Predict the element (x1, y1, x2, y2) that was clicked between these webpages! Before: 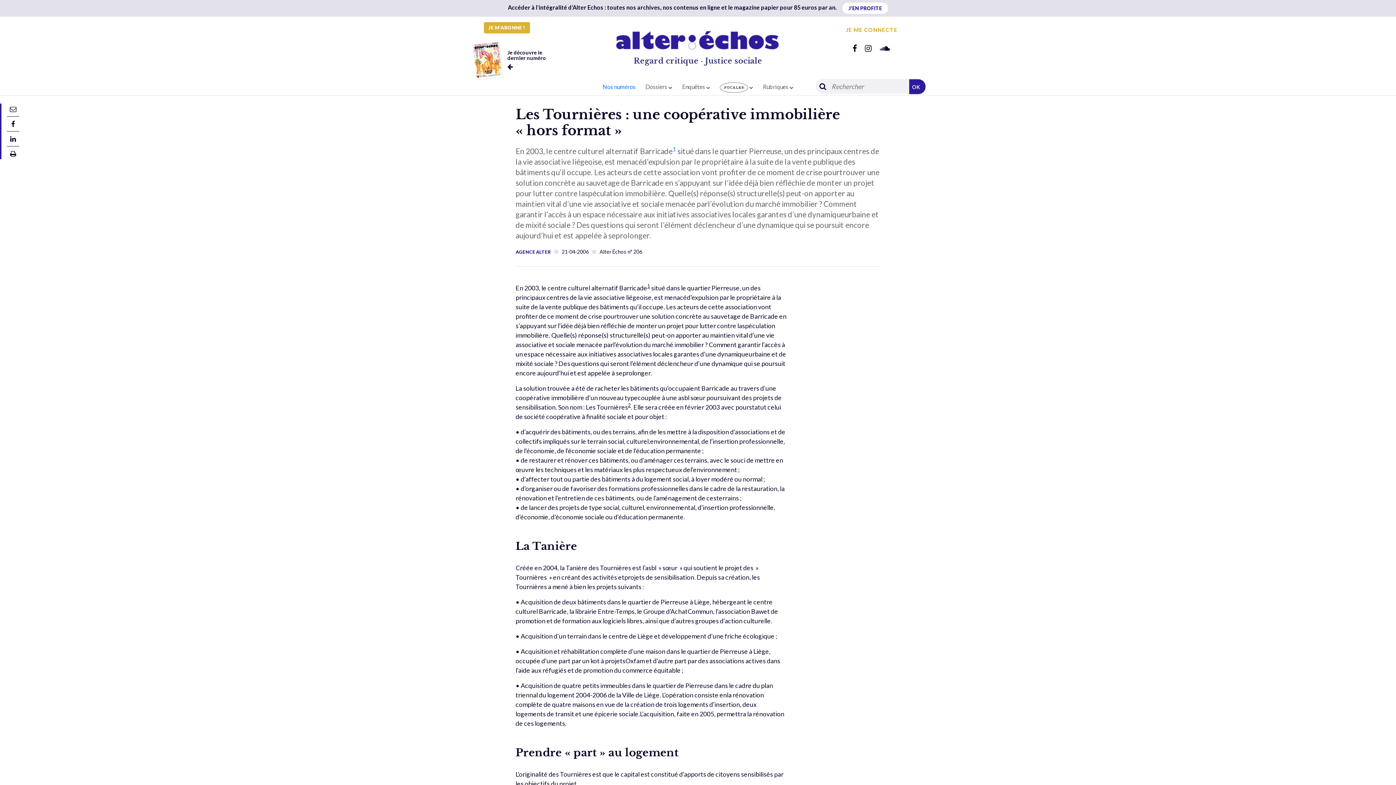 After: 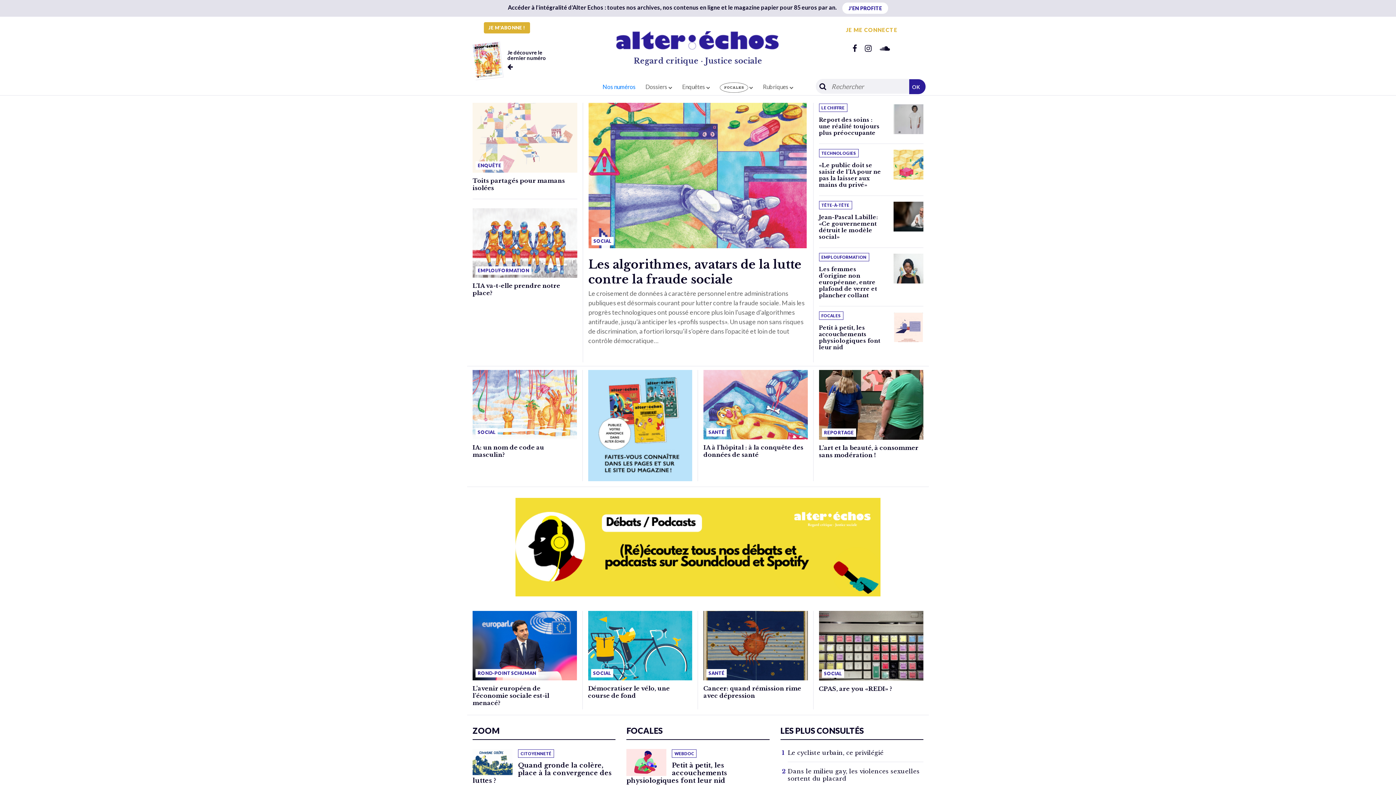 Action: bbox: (616, 37, 780, 44)